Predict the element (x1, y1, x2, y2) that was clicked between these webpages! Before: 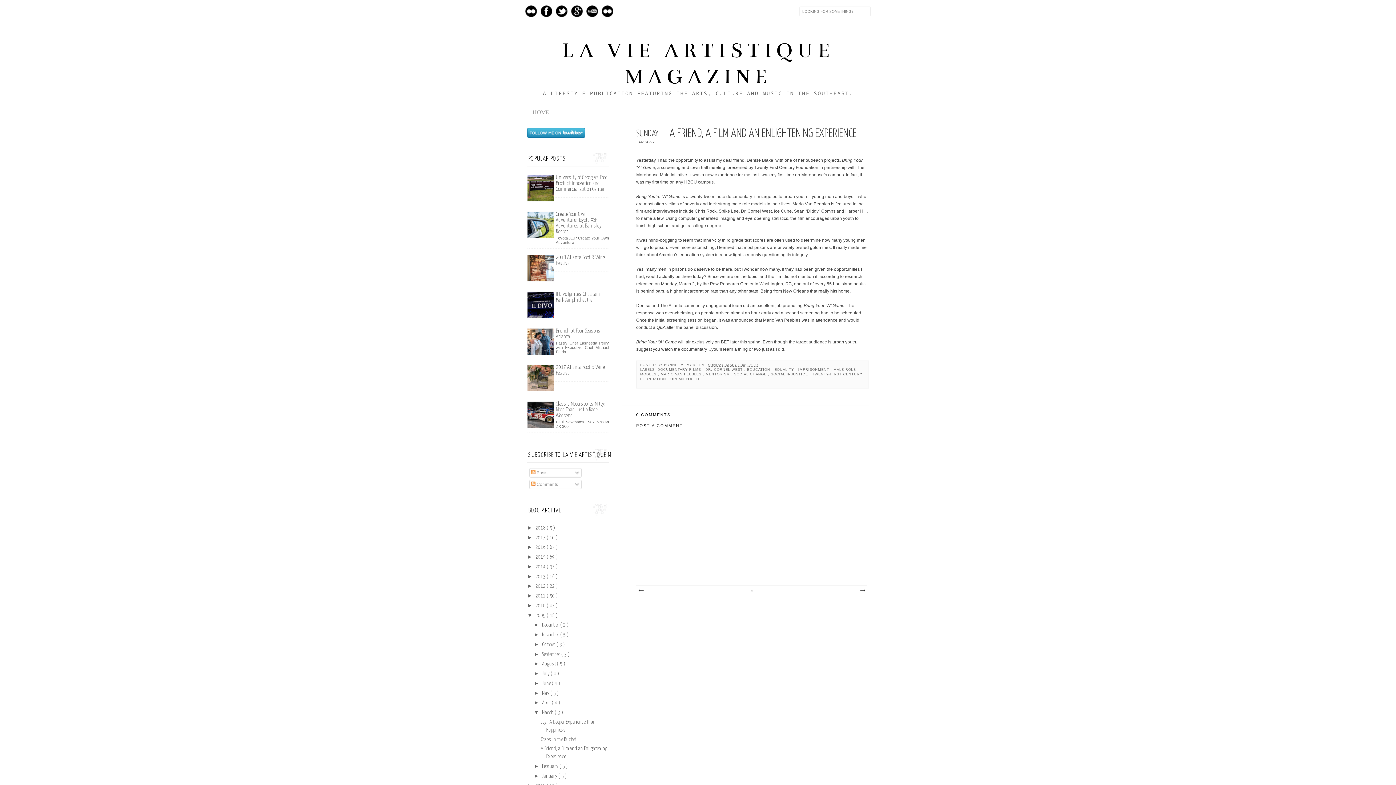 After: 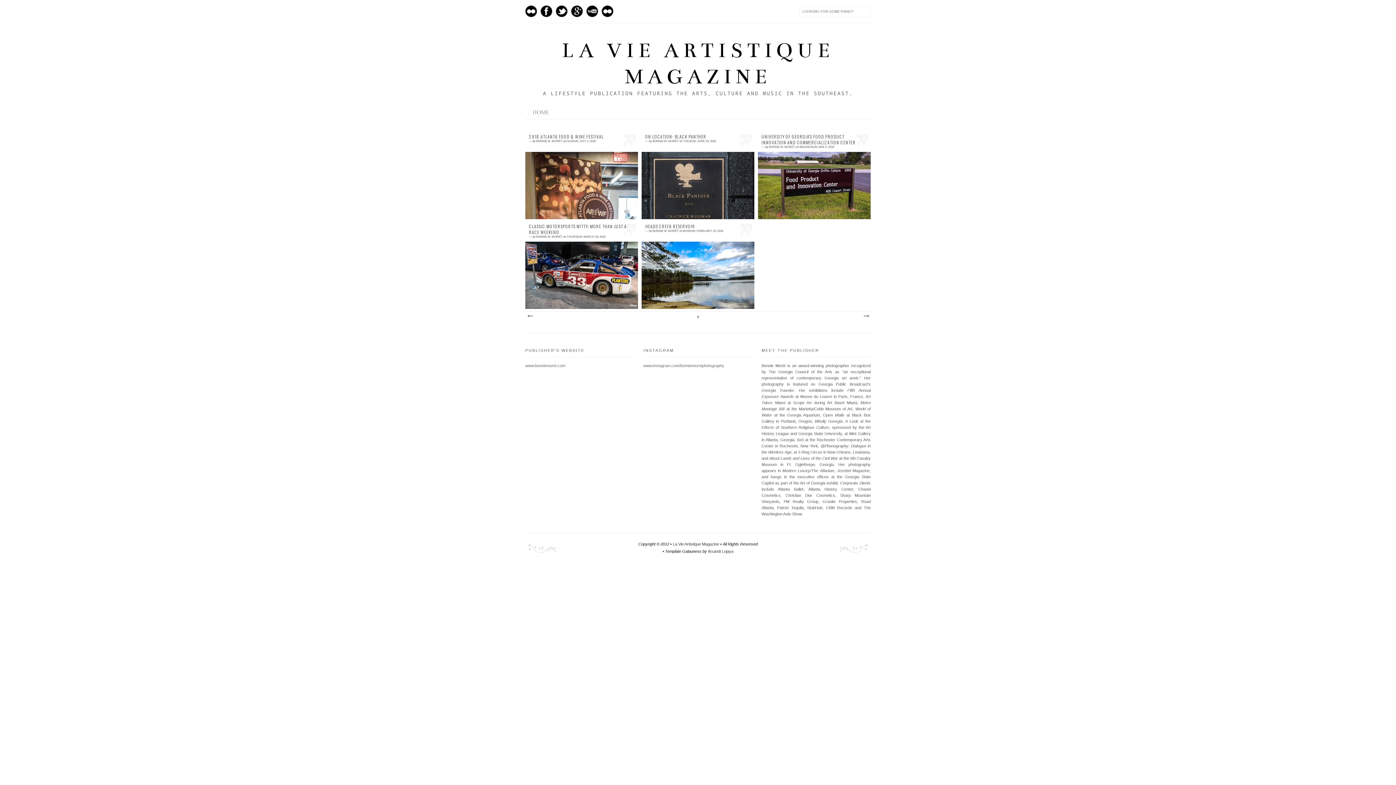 Action: bbox: (535, 525, 546, 530) label: 2018 